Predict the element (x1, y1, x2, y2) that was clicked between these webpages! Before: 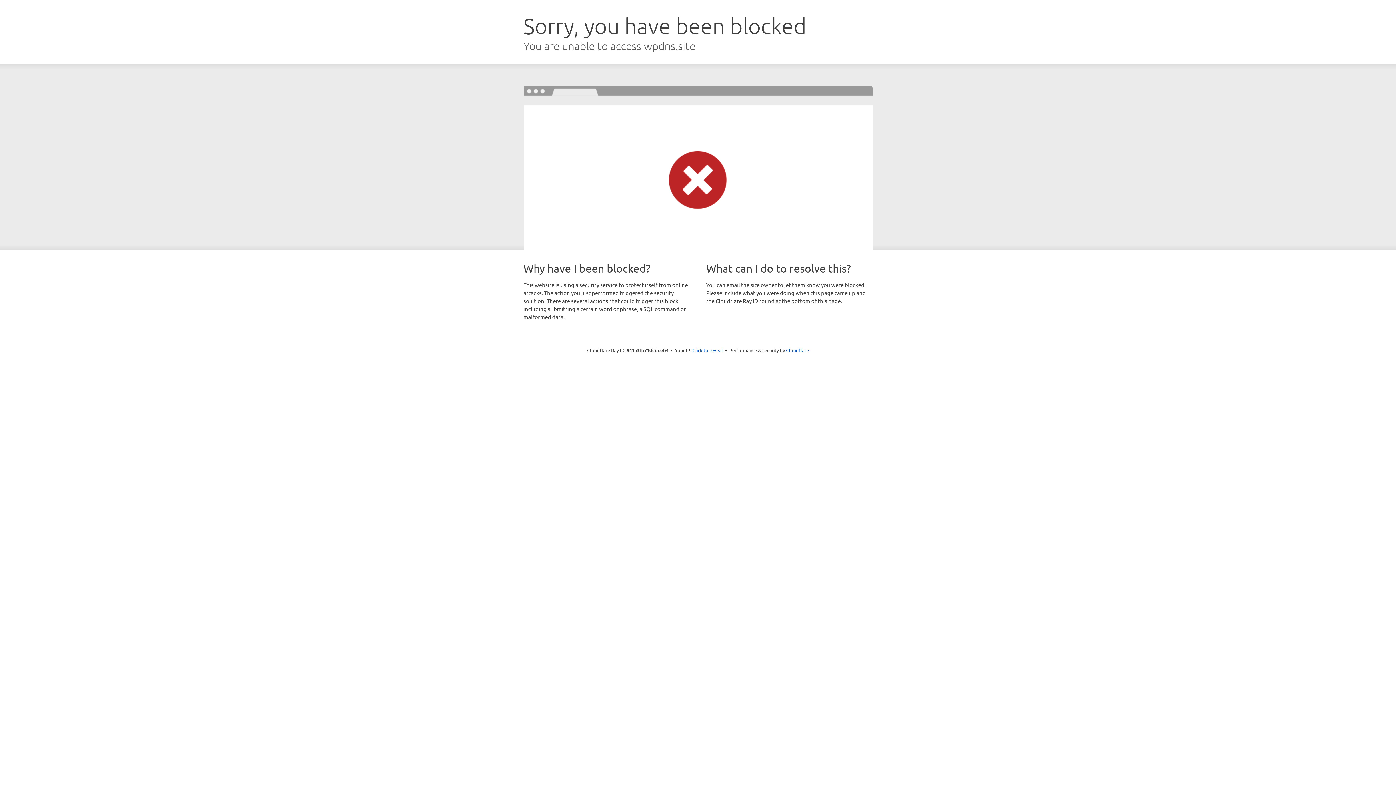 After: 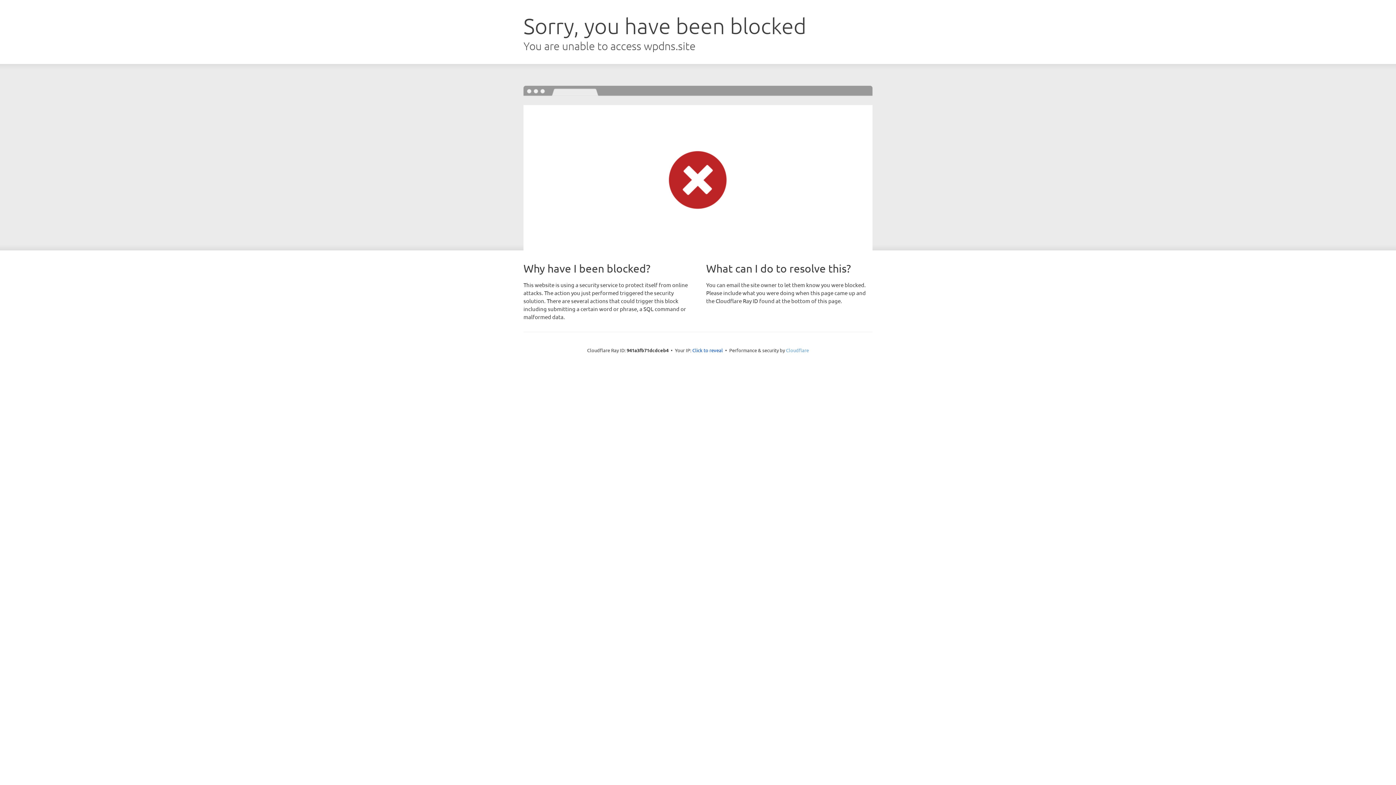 Action: bbox: (786, 347, 809, 353) label: Cloudflare